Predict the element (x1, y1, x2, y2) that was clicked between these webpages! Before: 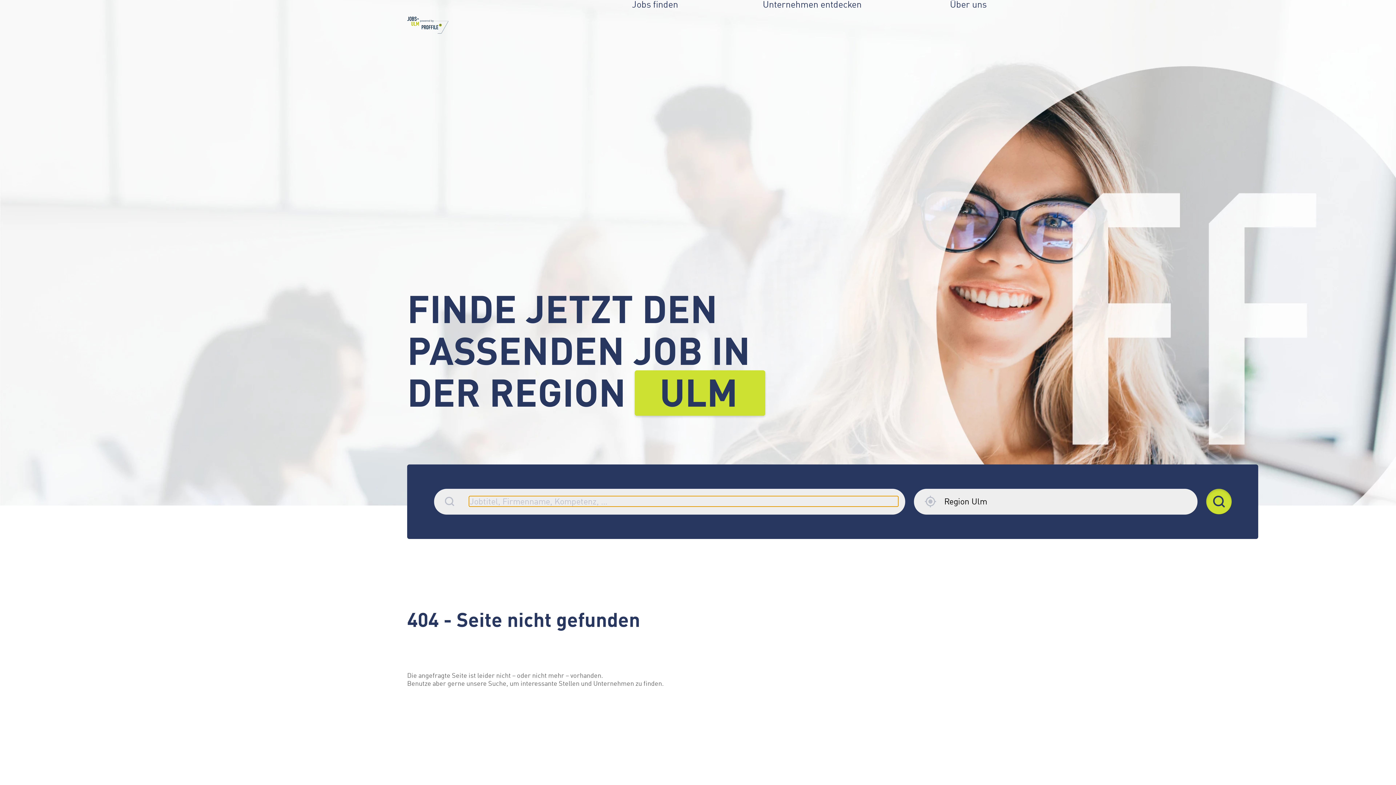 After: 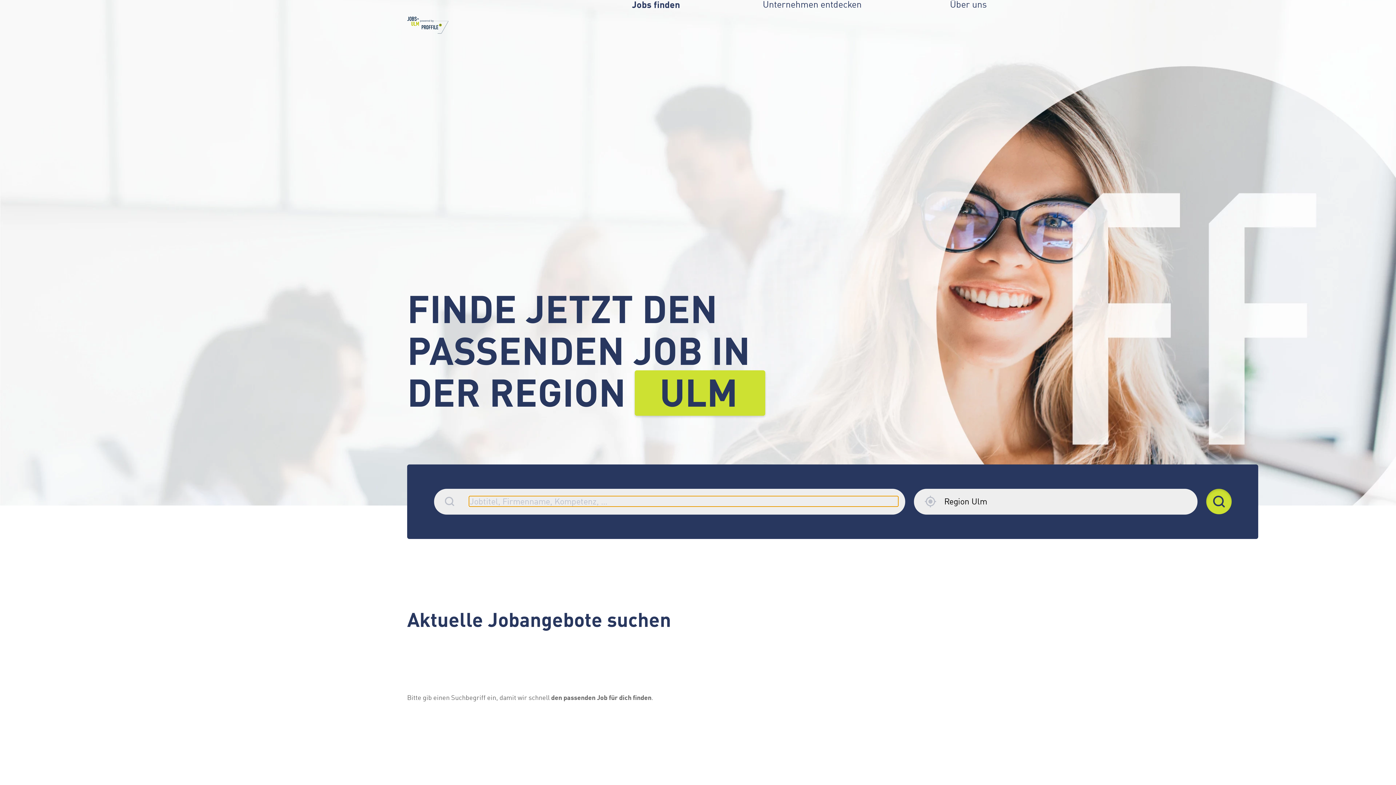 Action: bbox: (632, 0, 681, 8) label: Jobs finden